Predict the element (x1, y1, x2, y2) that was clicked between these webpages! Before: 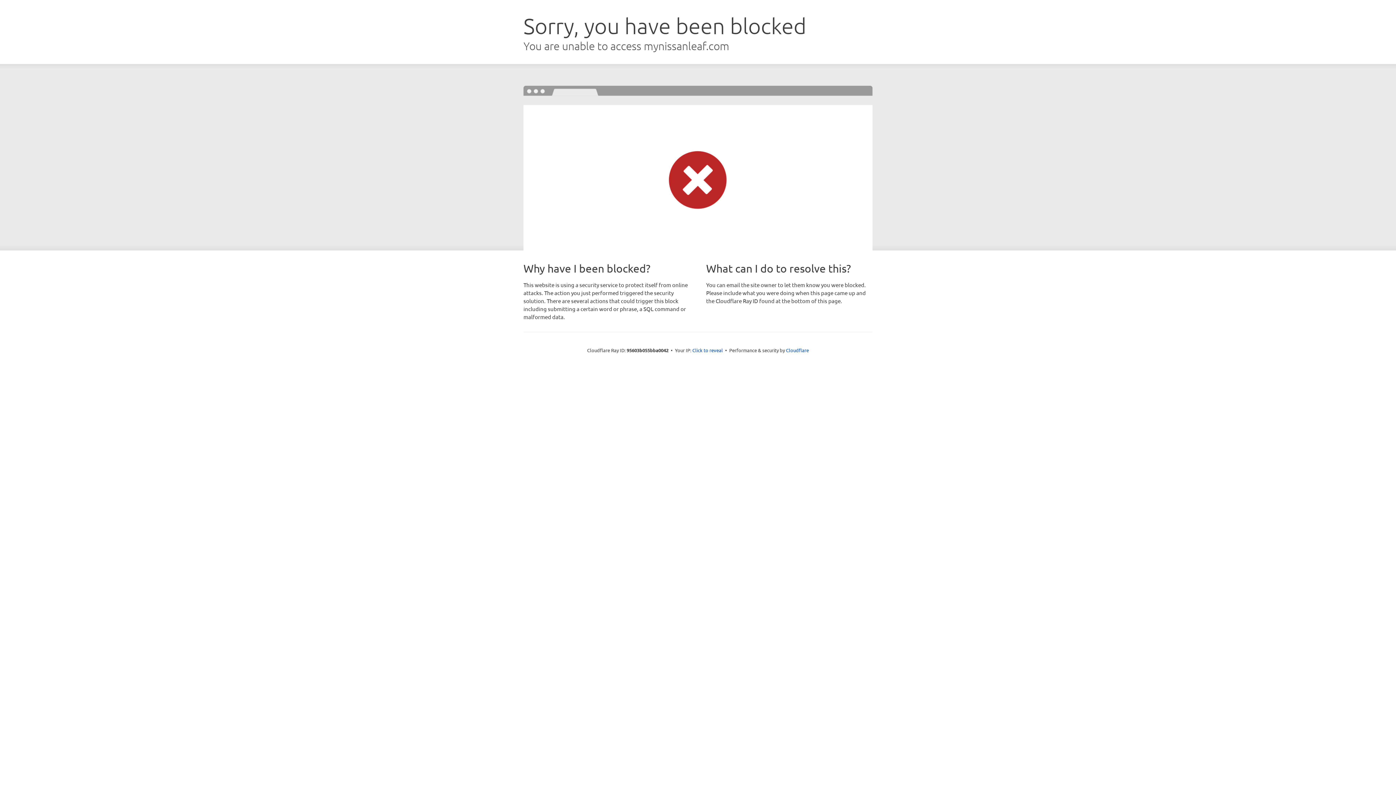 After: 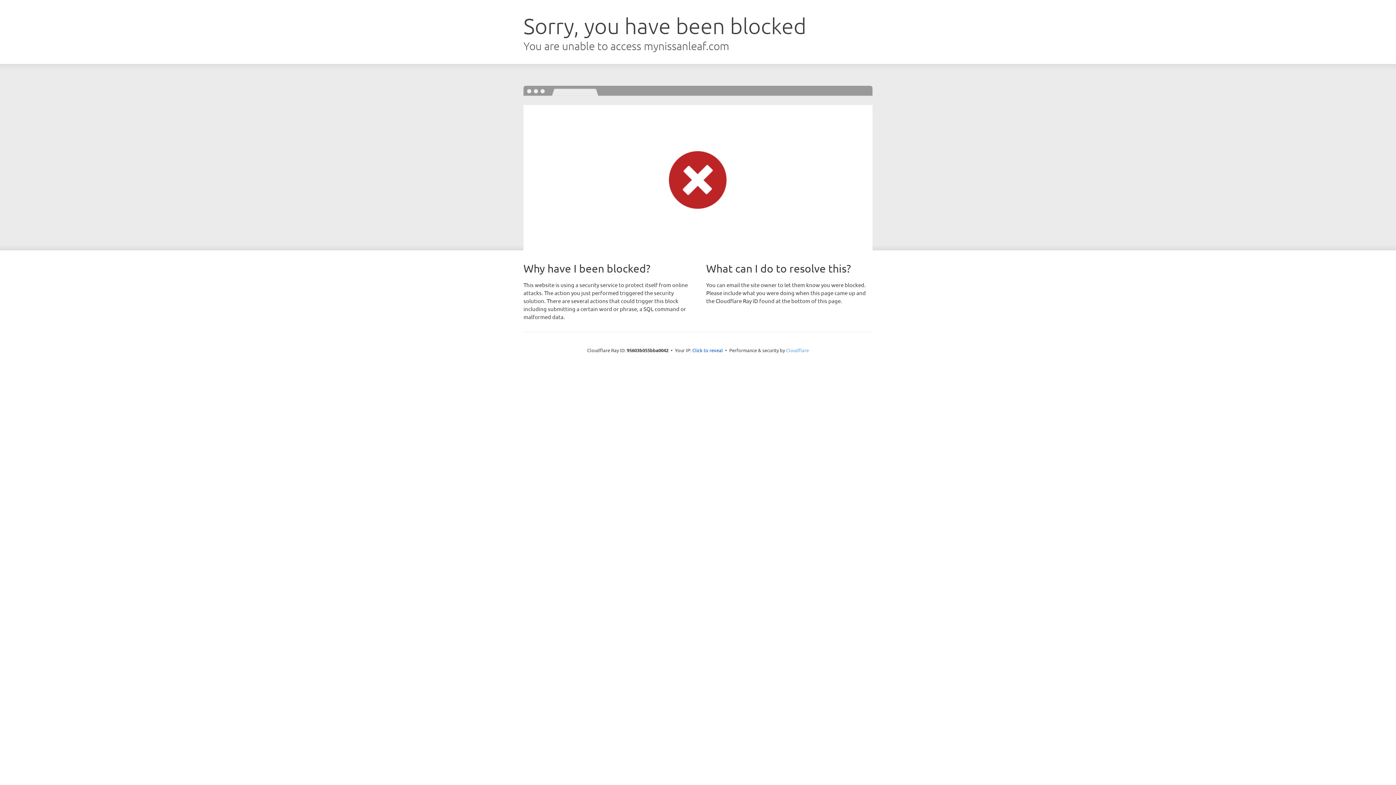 Action: label: Cloudflare bbox: (786, 347, 809, 353)